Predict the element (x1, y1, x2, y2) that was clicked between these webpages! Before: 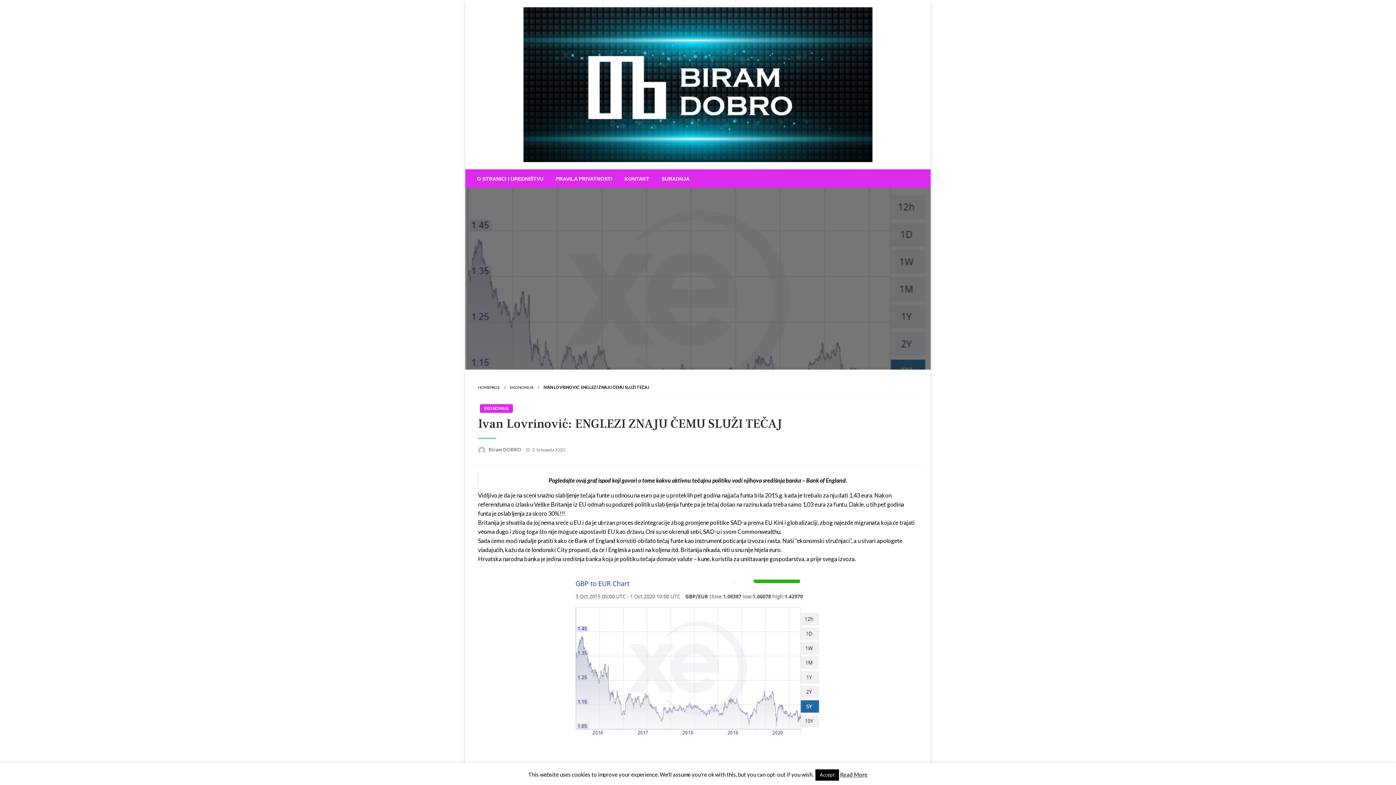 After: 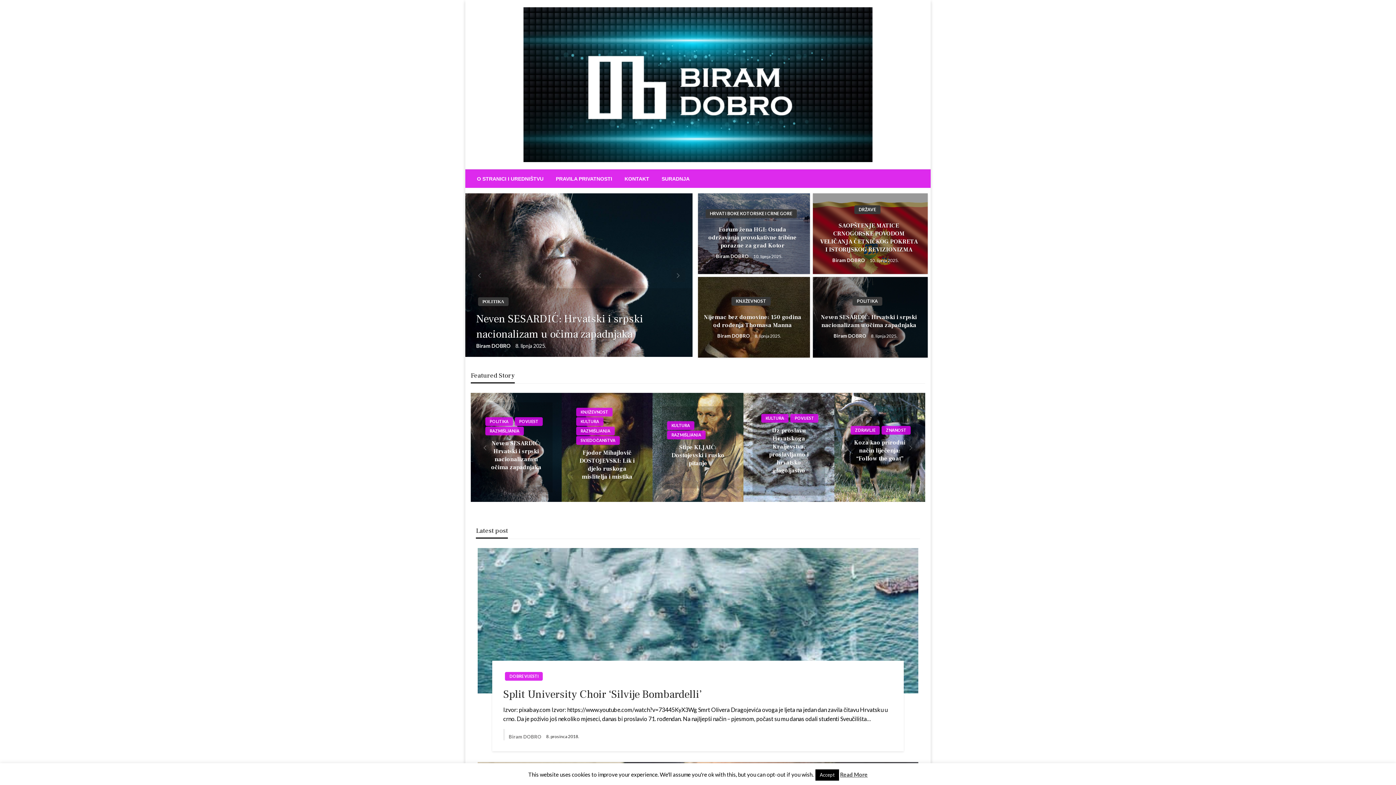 Action: bbox: (523, 74, 872, 91)